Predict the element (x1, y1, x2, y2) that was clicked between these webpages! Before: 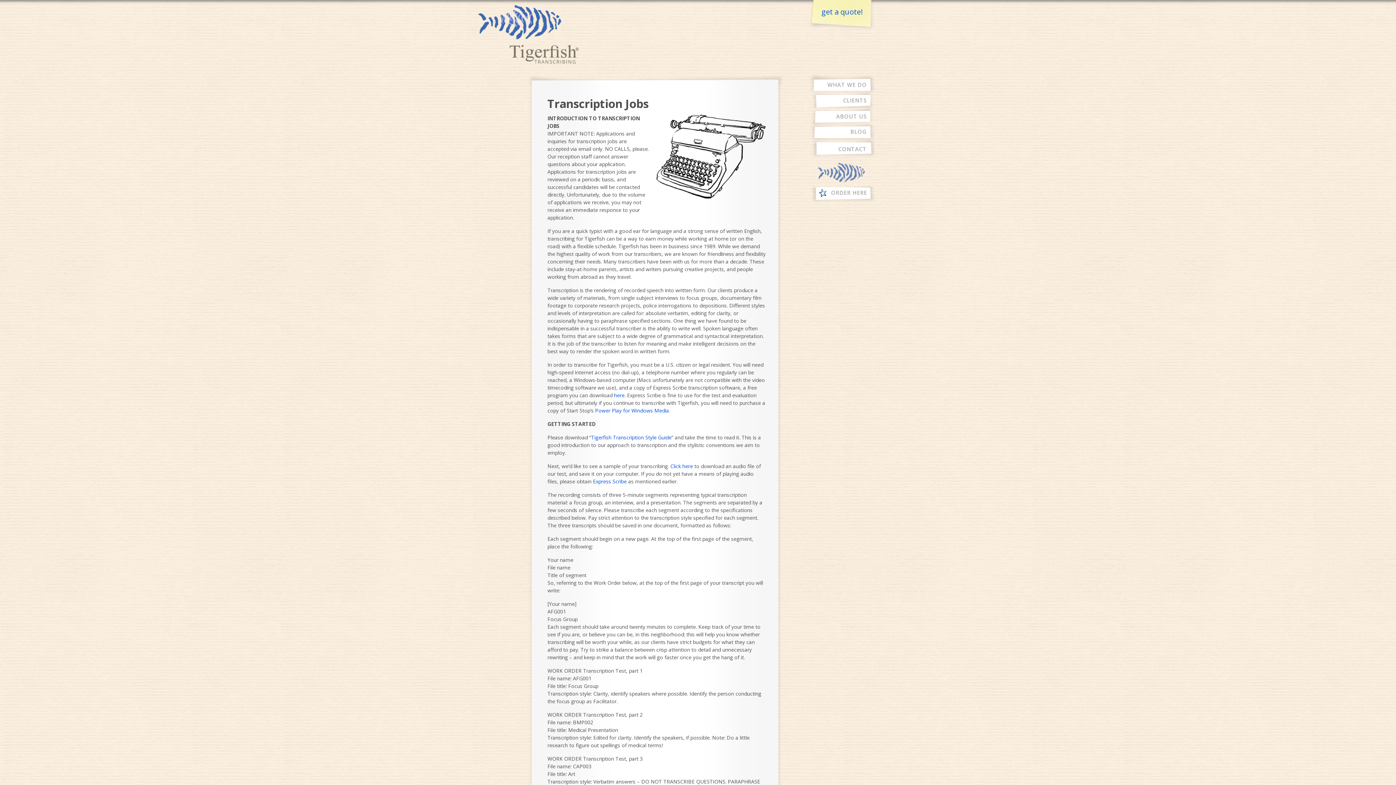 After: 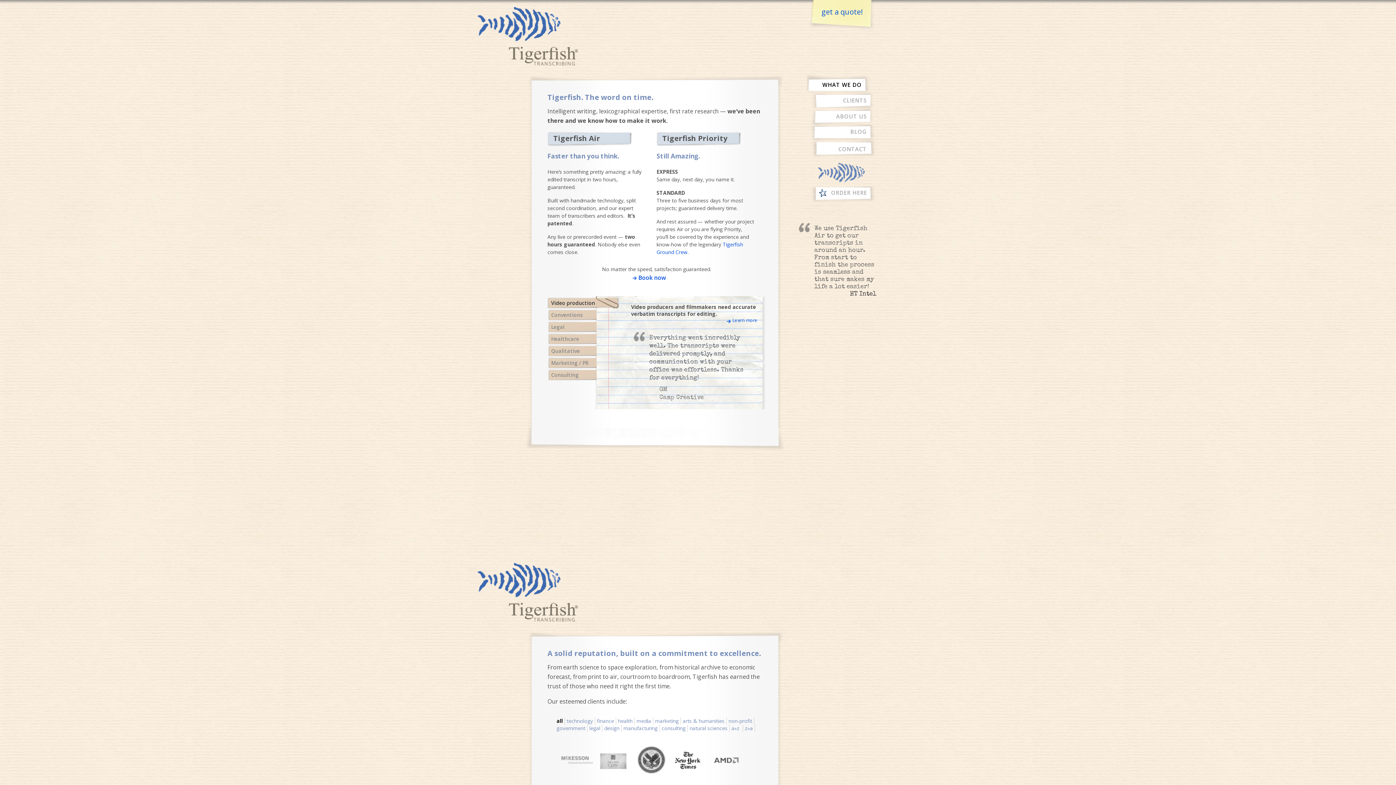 Action: label: WHAT WE DO bbox: (807, 72, 880, 93)